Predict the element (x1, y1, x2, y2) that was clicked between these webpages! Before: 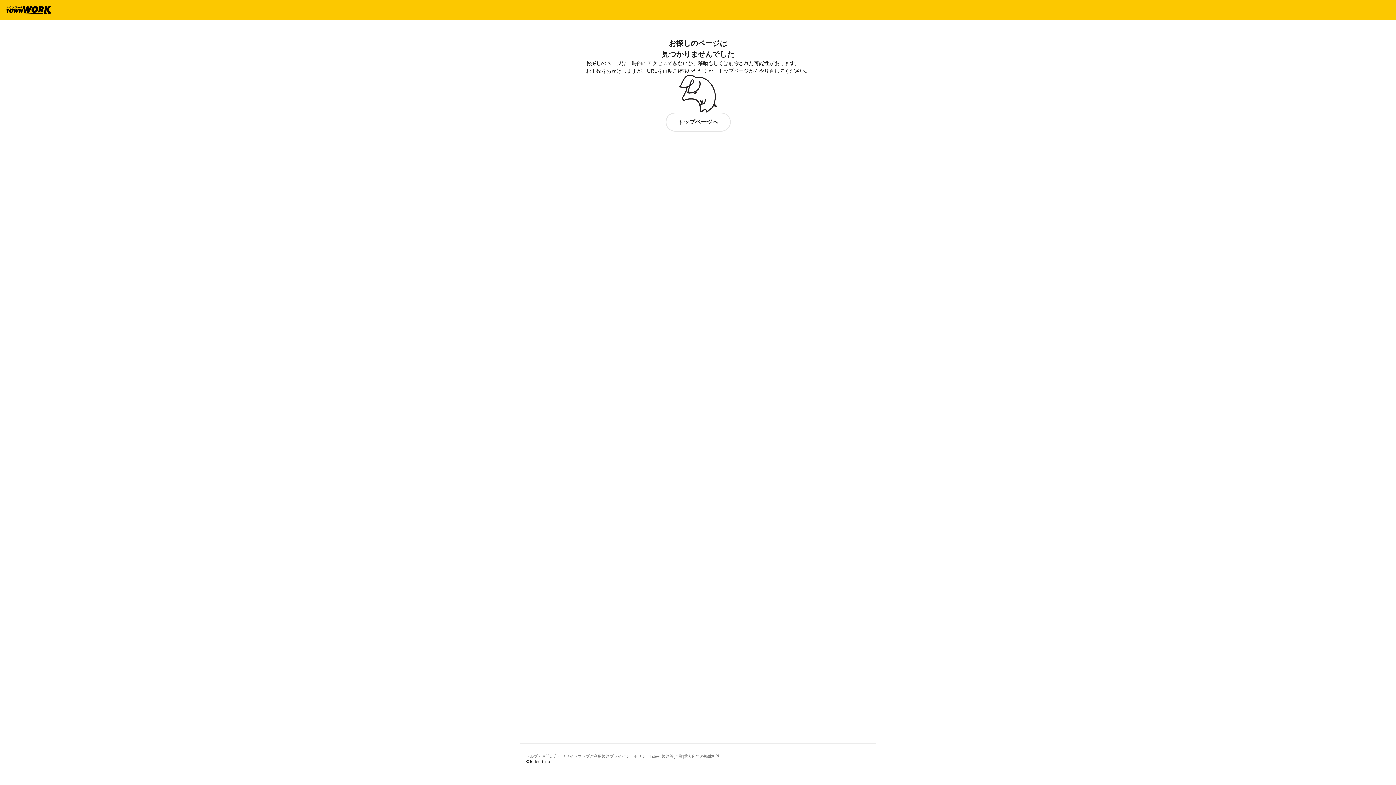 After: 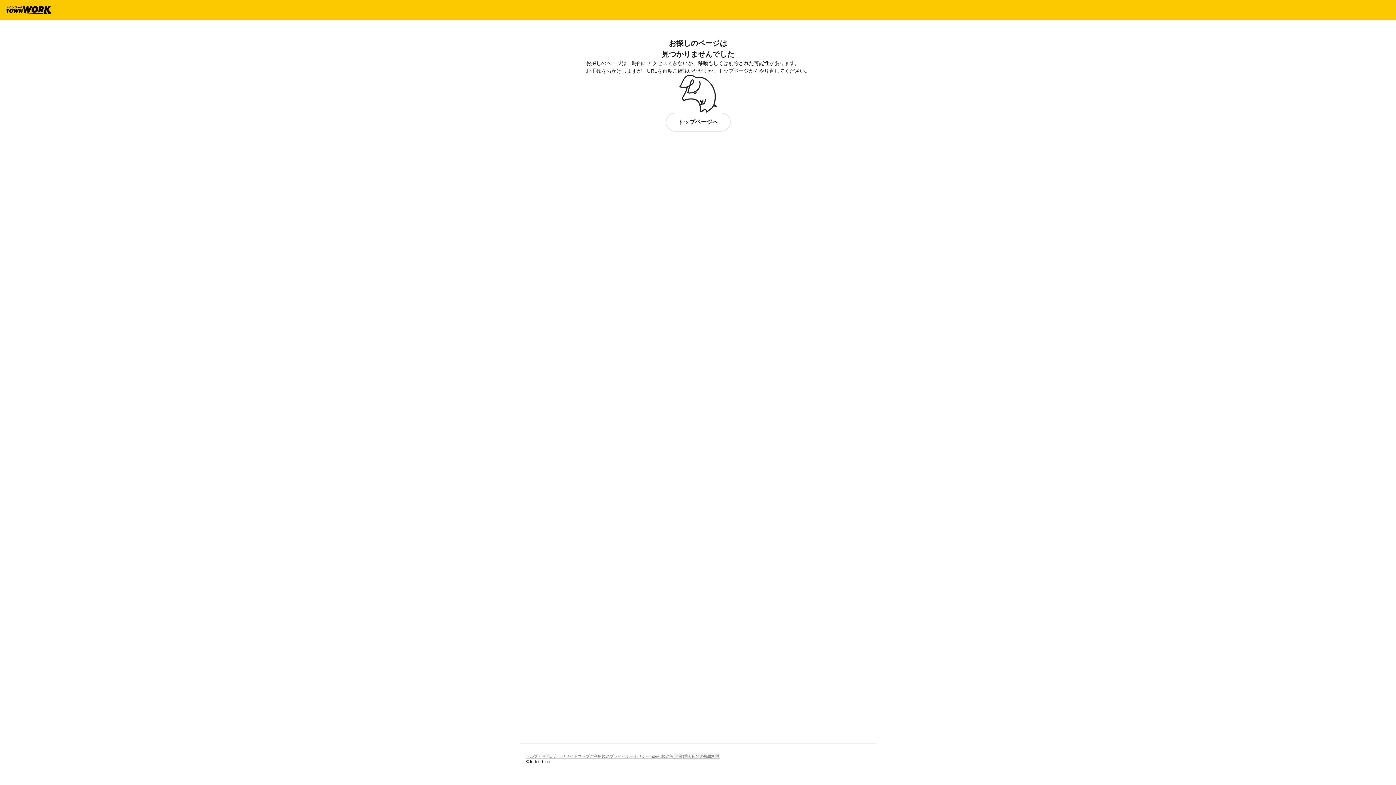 Action: label: [企業]求人広告の掲載相談 bbox: (673, 752, 720, 760)